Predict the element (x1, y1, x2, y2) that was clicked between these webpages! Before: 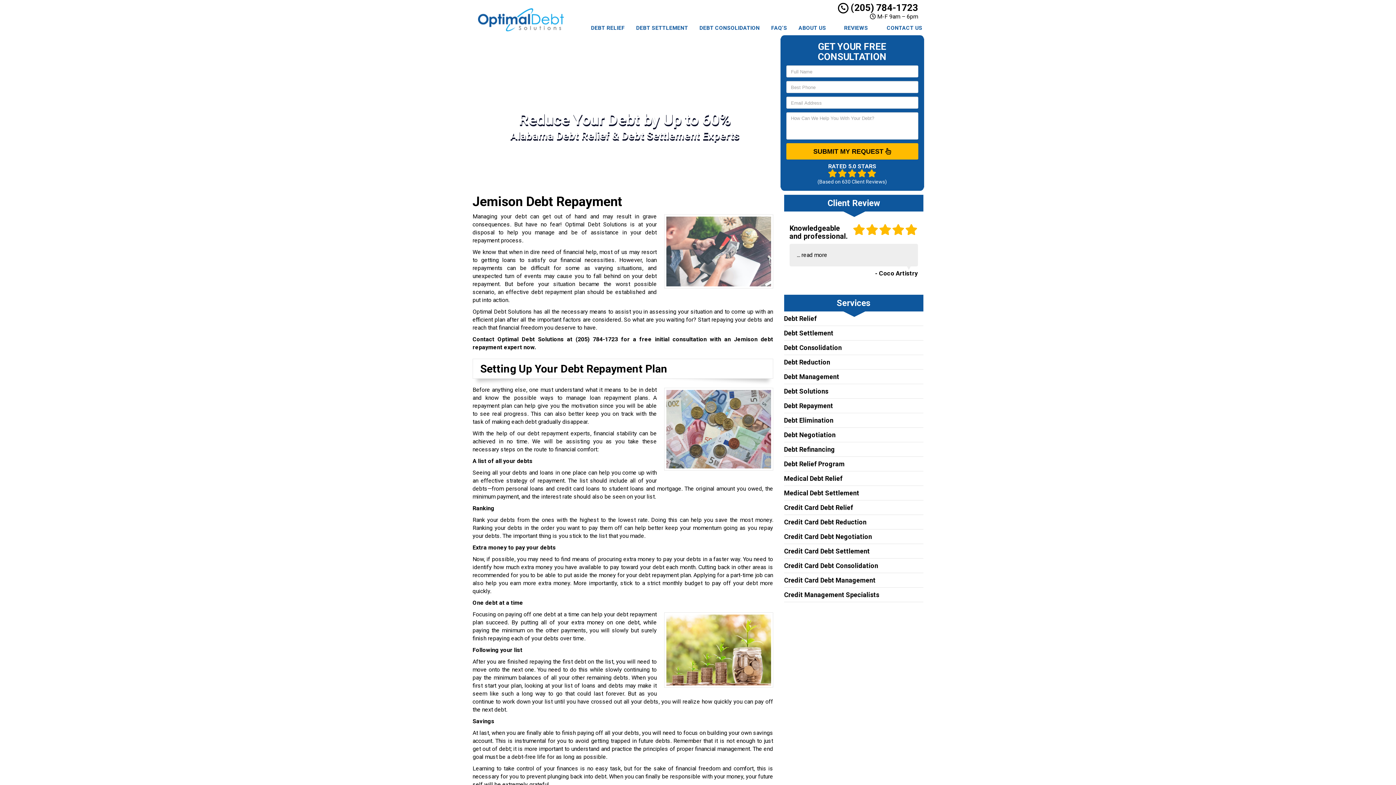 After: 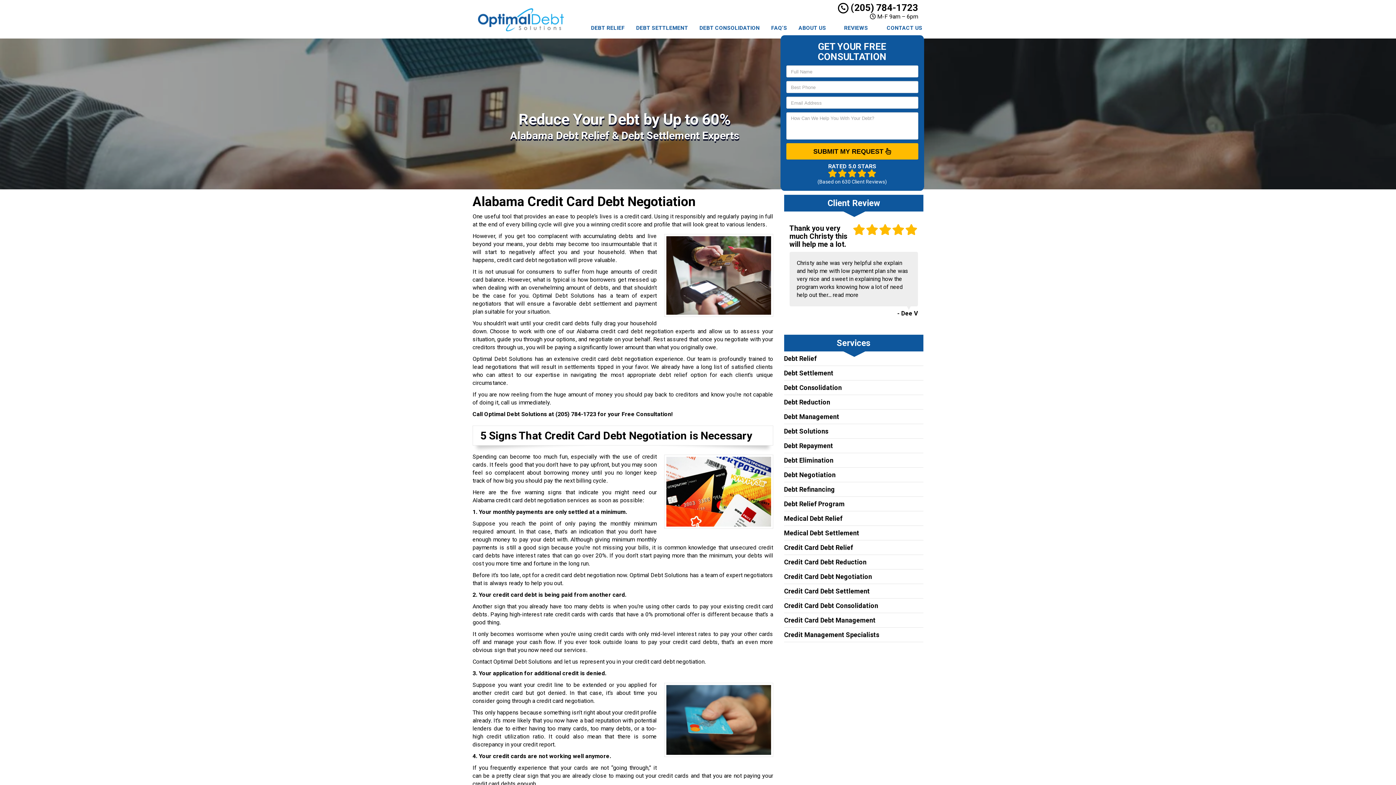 Action: label: Credit Card Debt Negotiation bbox: (784, 533, 872, 540)